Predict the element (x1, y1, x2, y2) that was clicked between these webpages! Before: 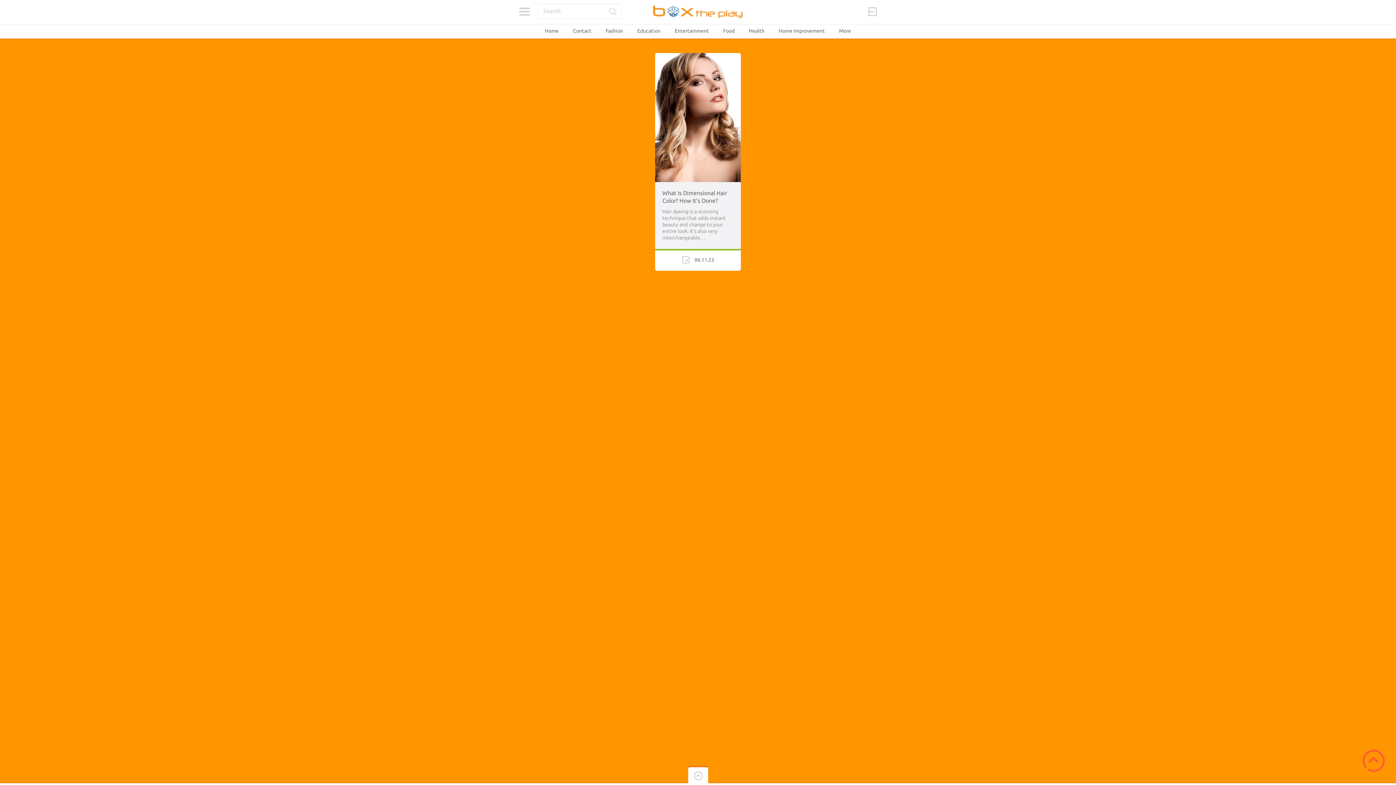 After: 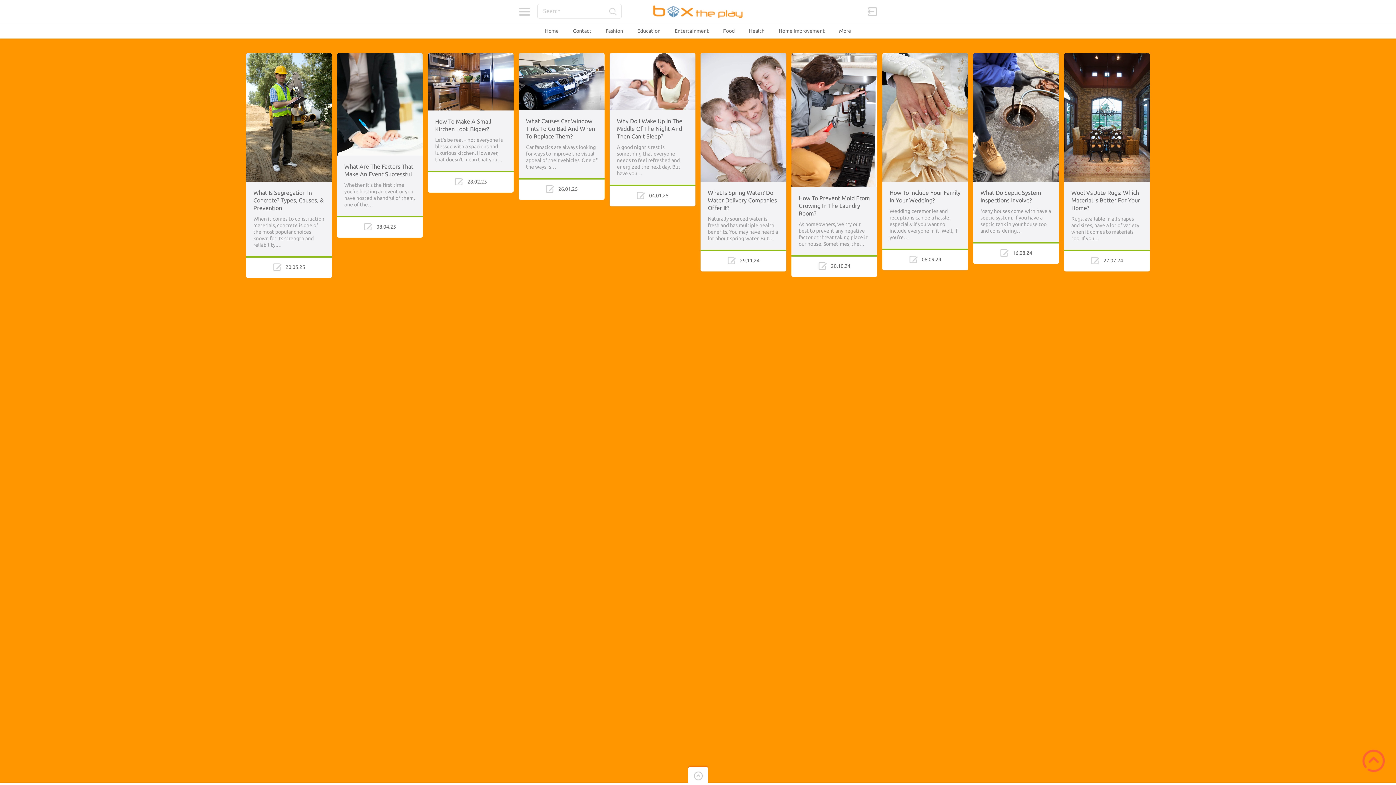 Action: bbox: (651, 0, 744, 23)